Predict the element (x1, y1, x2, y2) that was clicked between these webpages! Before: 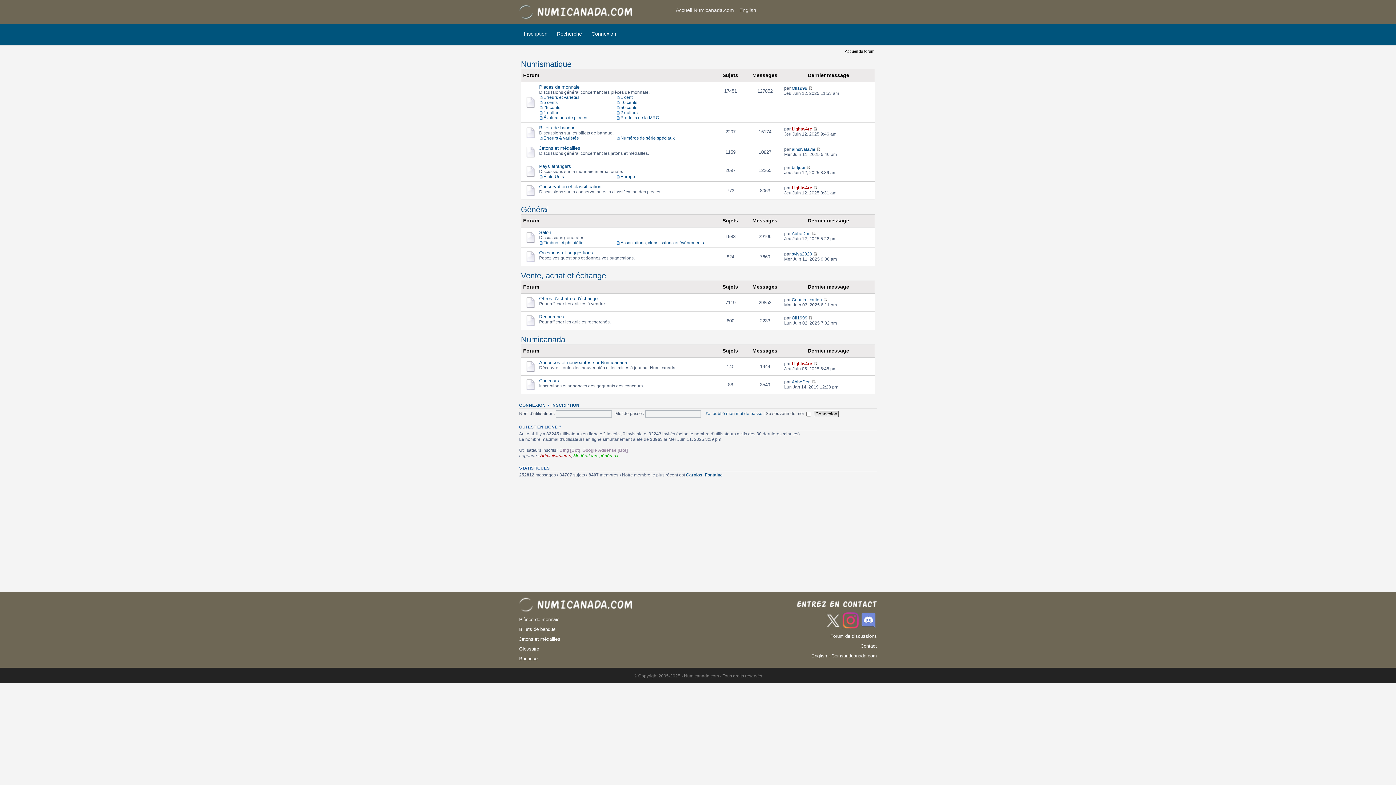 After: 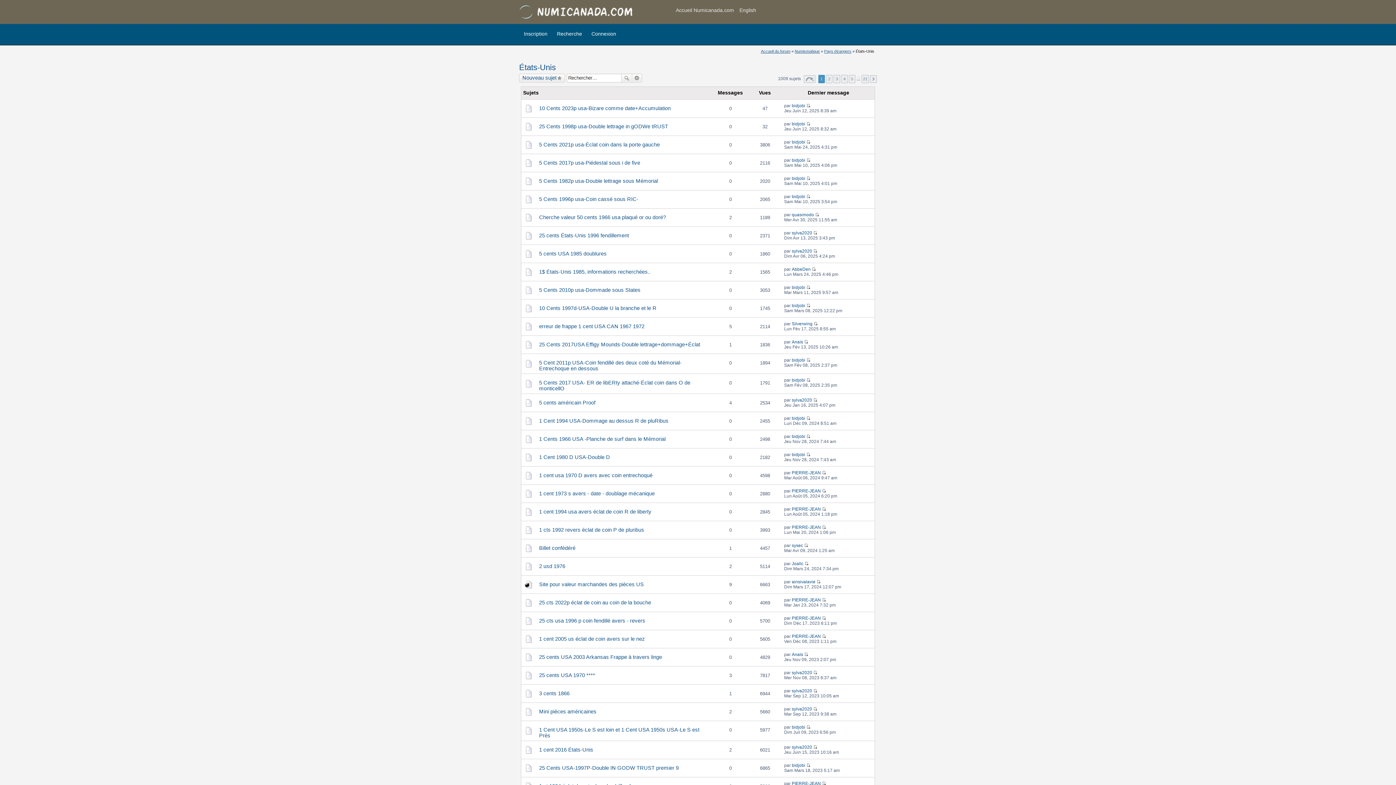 Action: label: États-Unis bbox: (539, 174, 616, 179)